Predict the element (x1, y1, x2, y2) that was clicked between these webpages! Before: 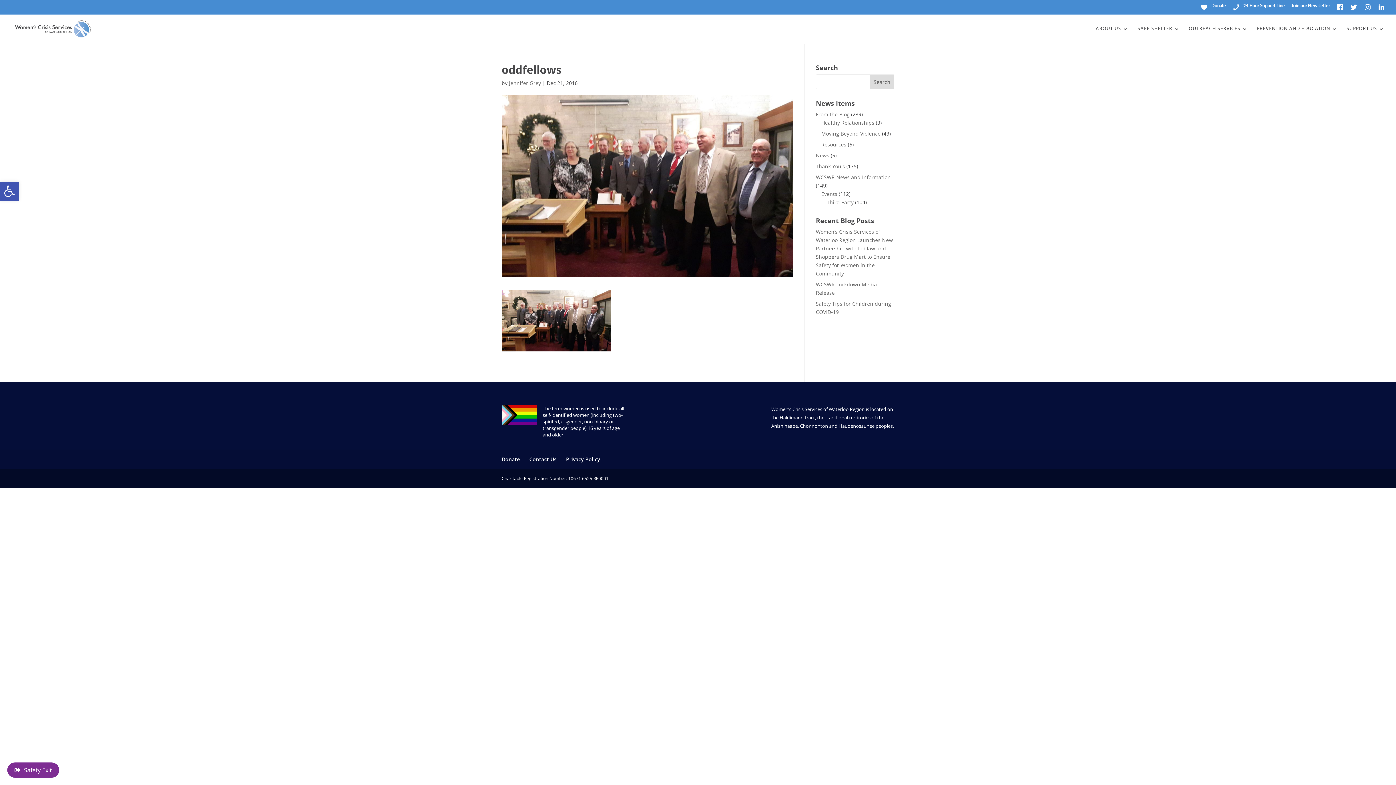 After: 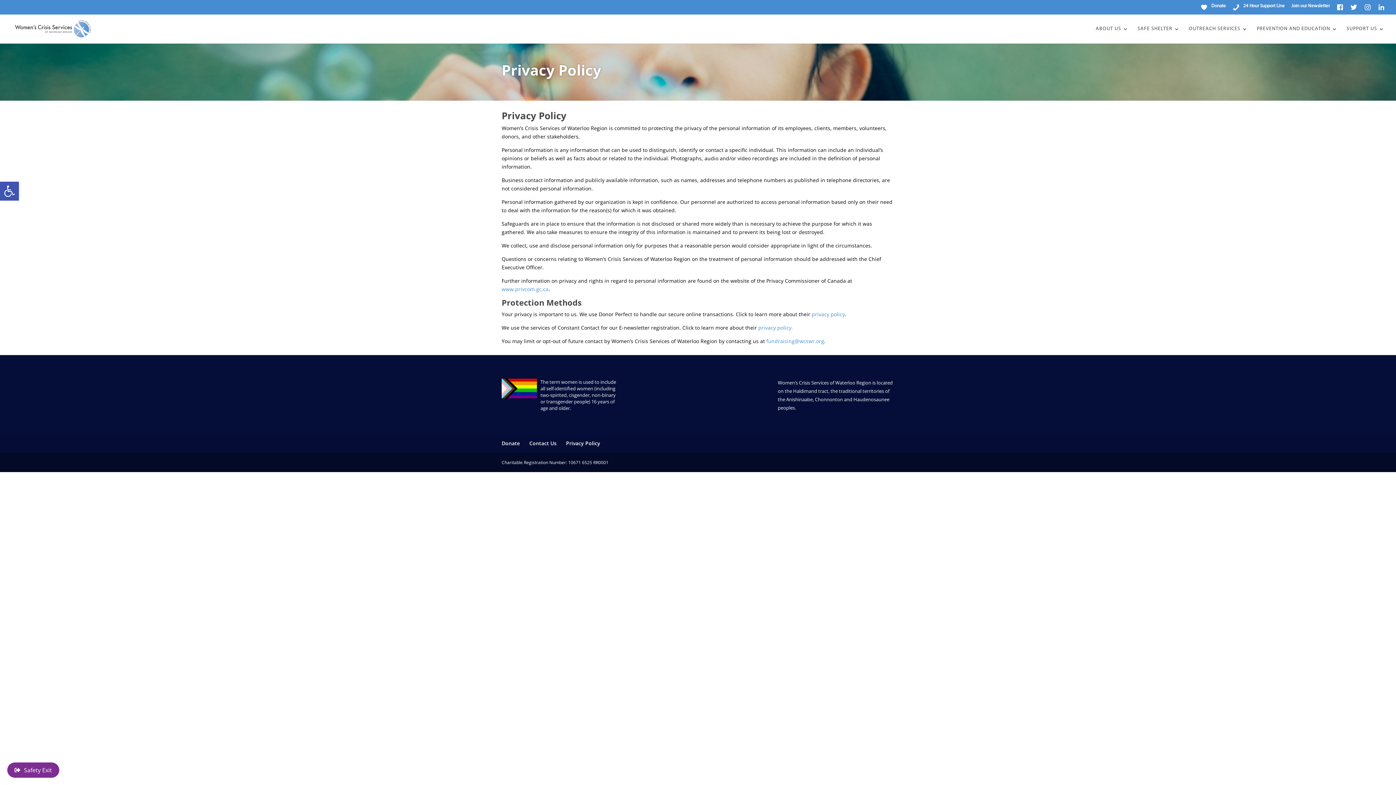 Action: label: Privacy Policy bbox: (566, 456, 600, 462)